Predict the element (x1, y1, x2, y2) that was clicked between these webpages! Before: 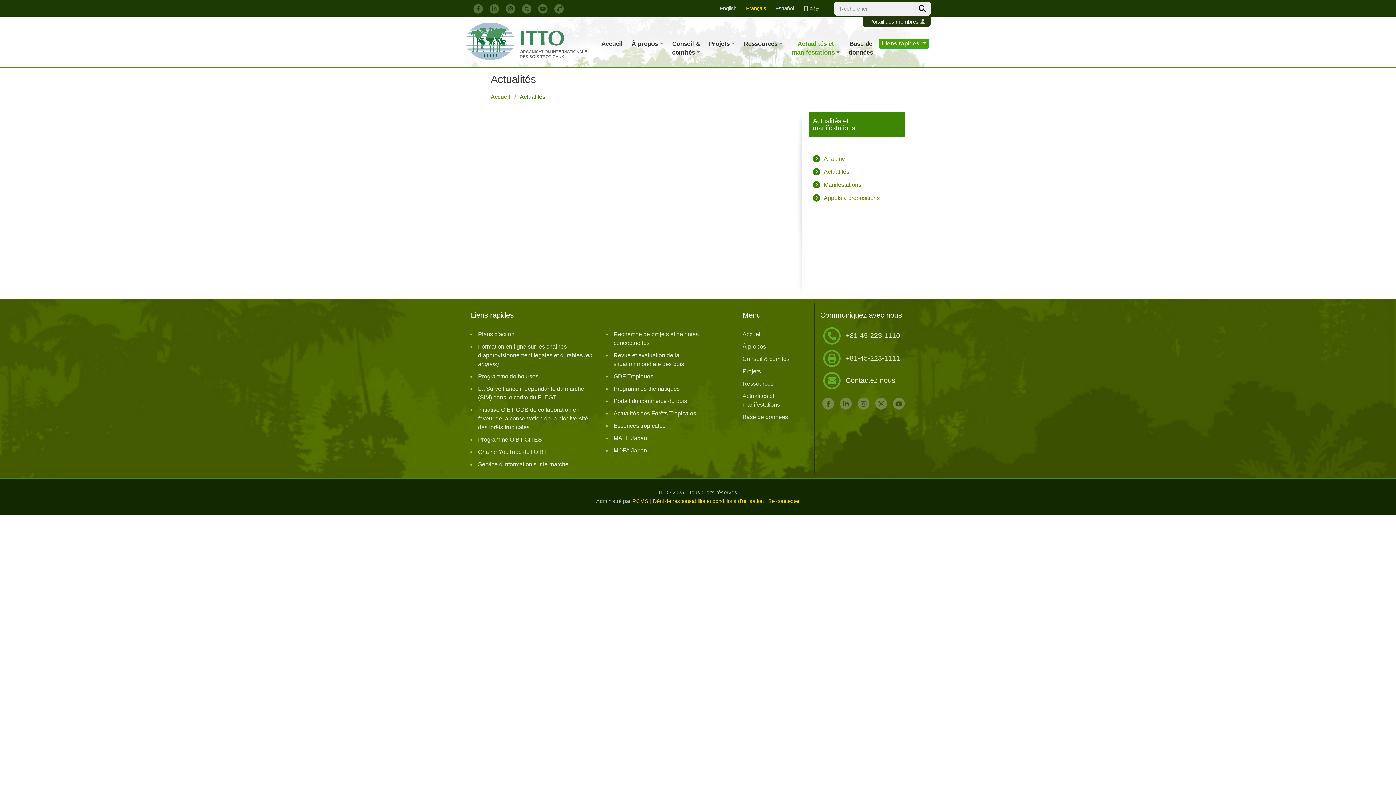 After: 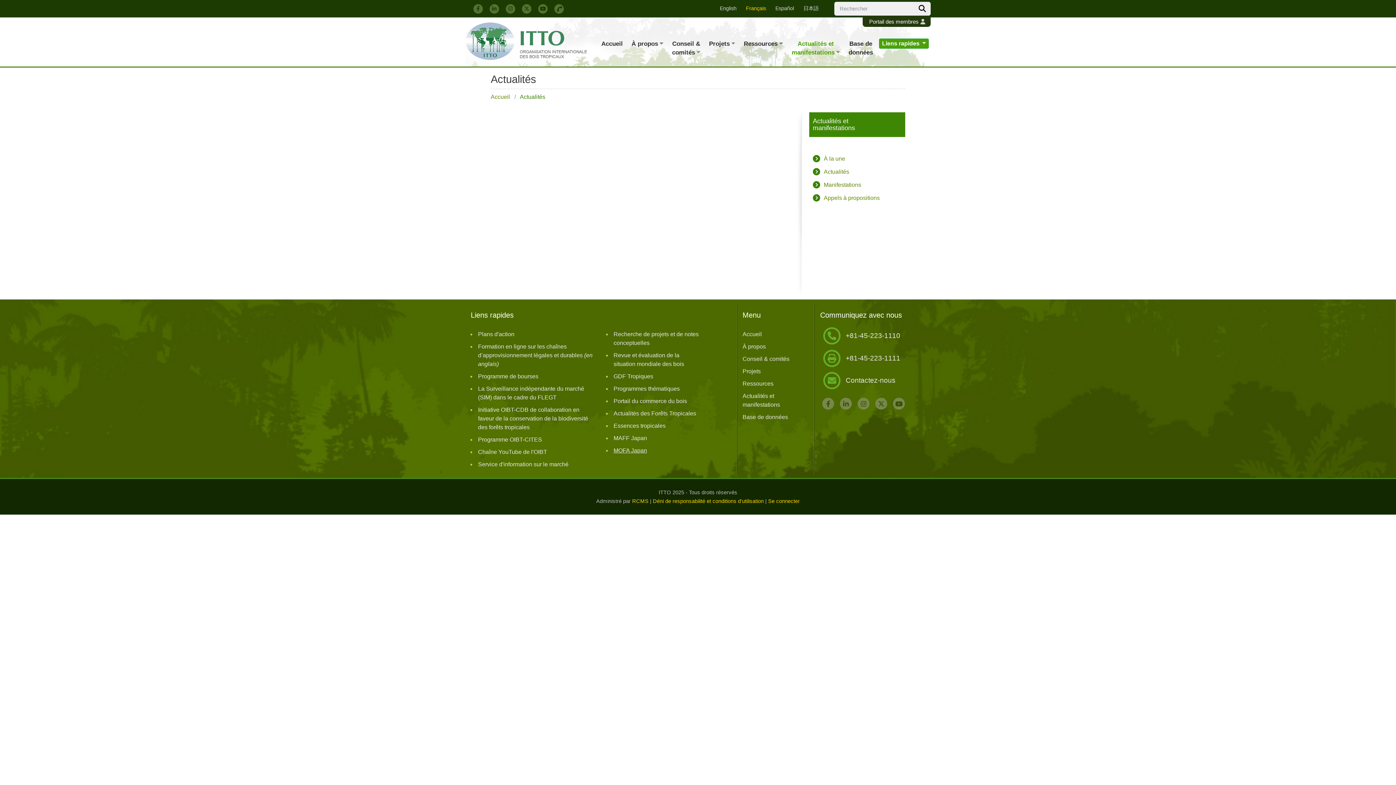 Action: bbox: (613, 447, 647, 453) label: MOFA Japan